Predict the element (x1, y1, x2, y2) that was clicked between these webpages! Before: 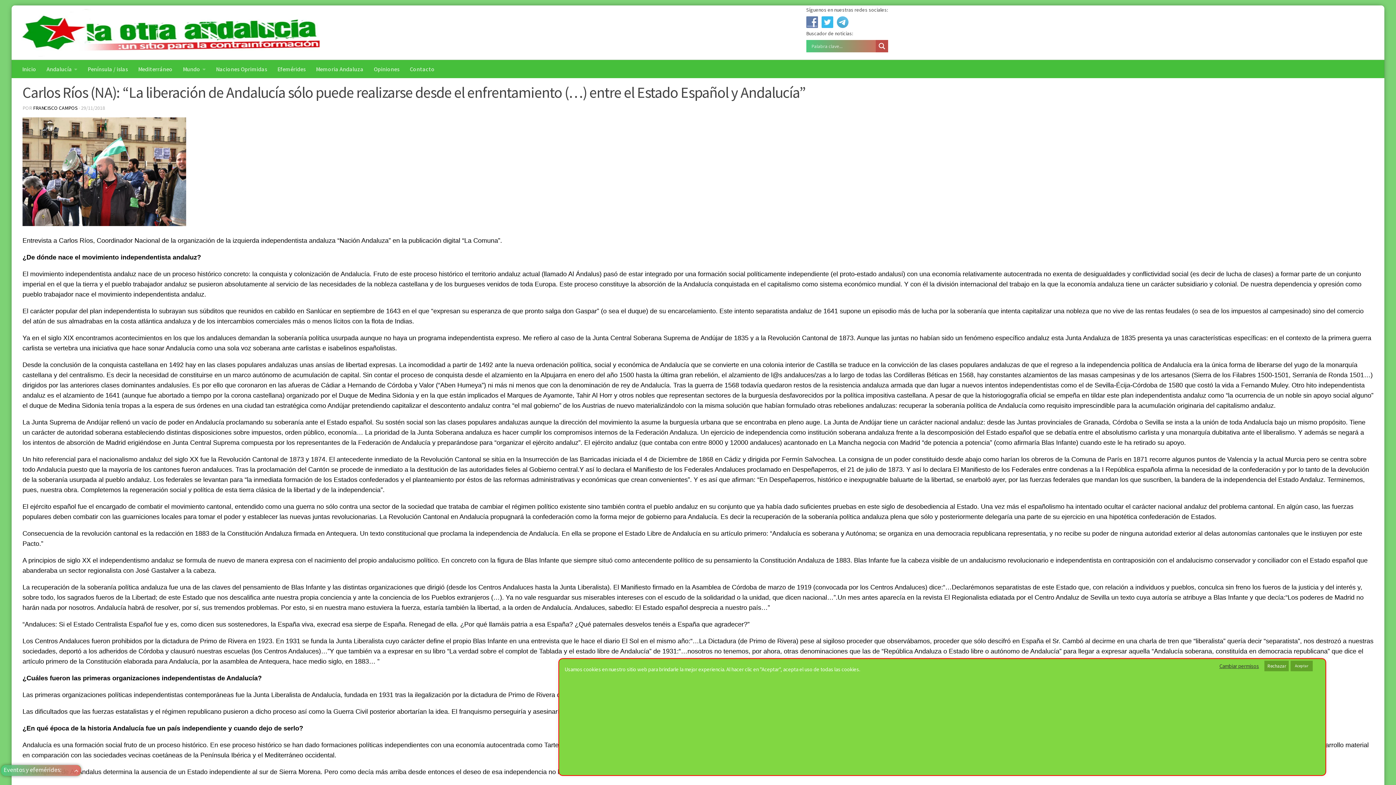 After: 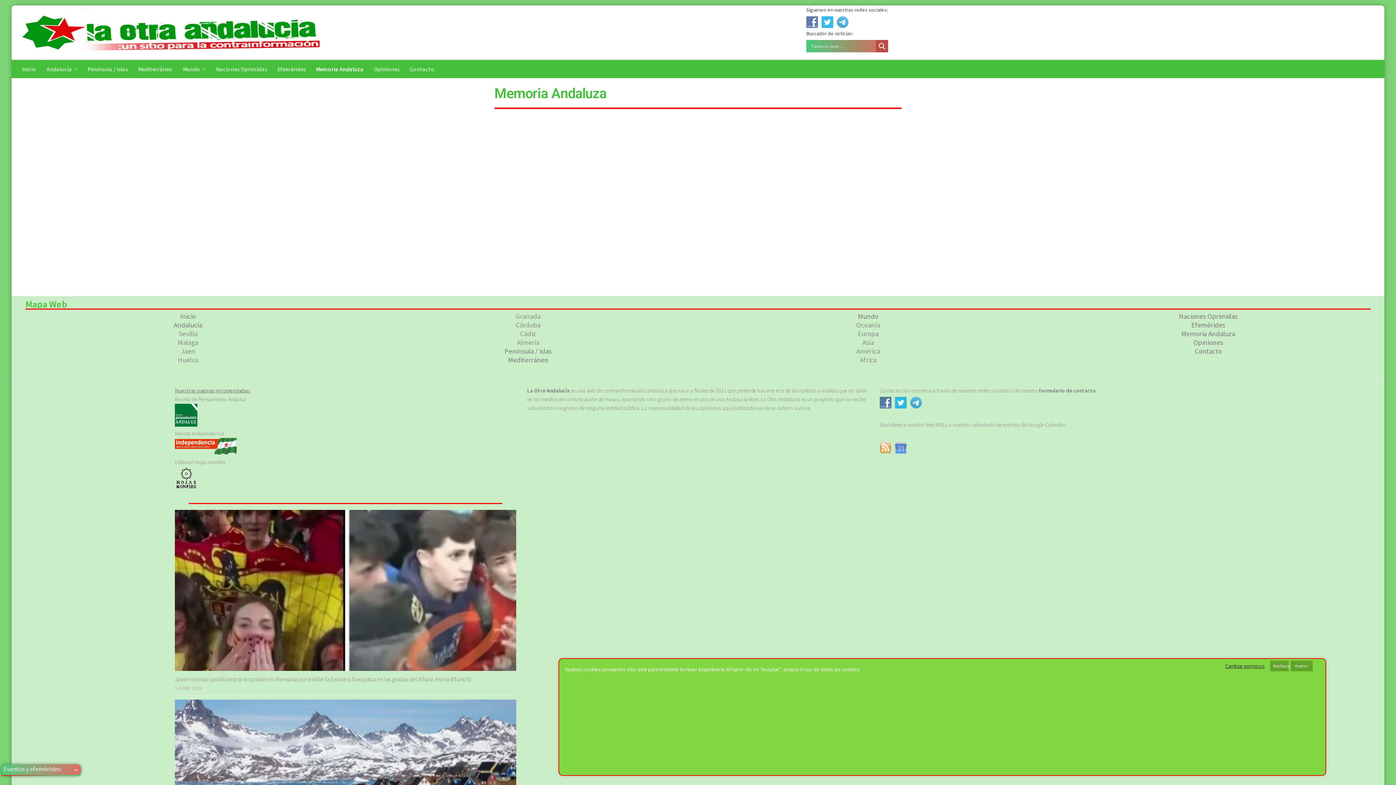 Action: bbox: (310, 60, 368, 78) label: Memoria Andaluza